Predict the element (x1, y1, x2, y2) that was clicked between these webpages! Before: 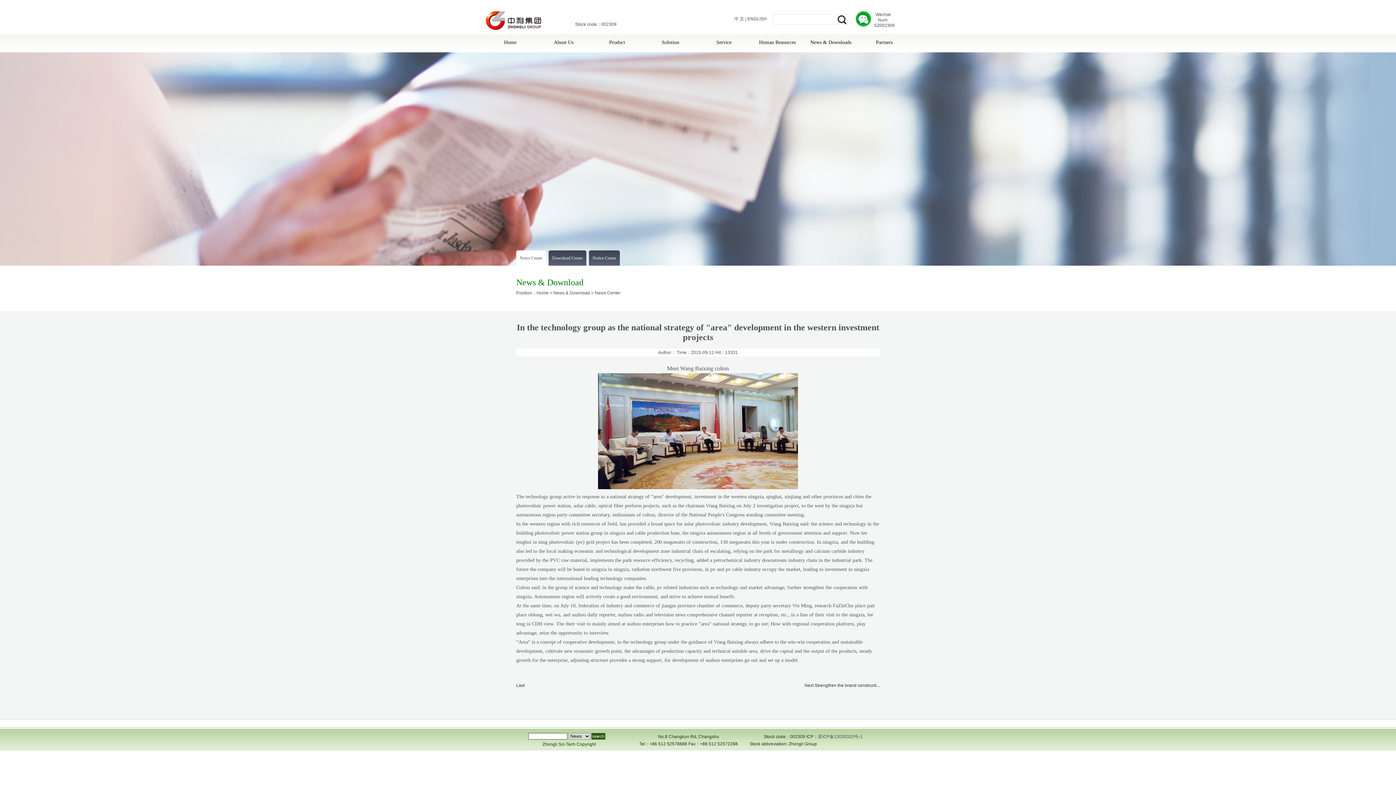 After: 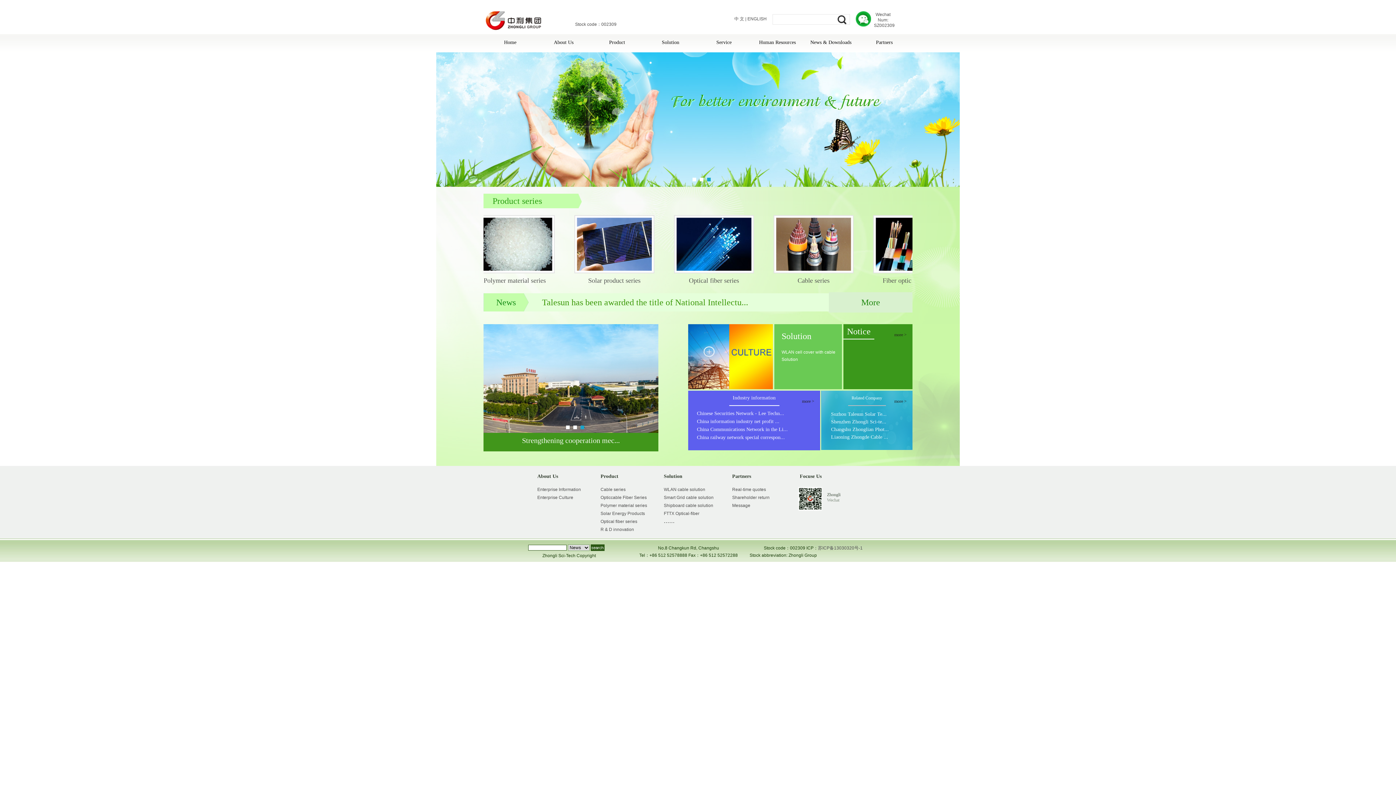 Action: label: Home bbox: (504, 39, 516, 45)